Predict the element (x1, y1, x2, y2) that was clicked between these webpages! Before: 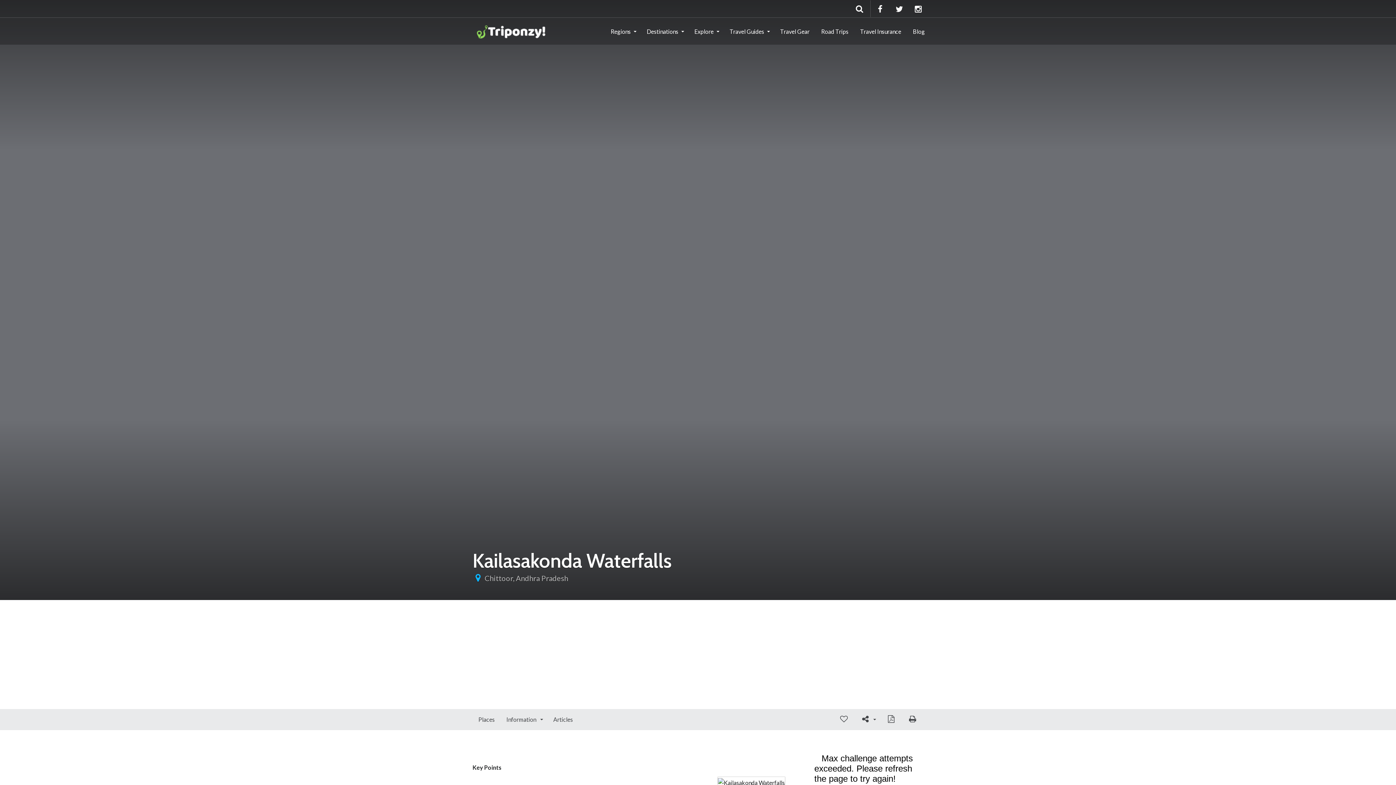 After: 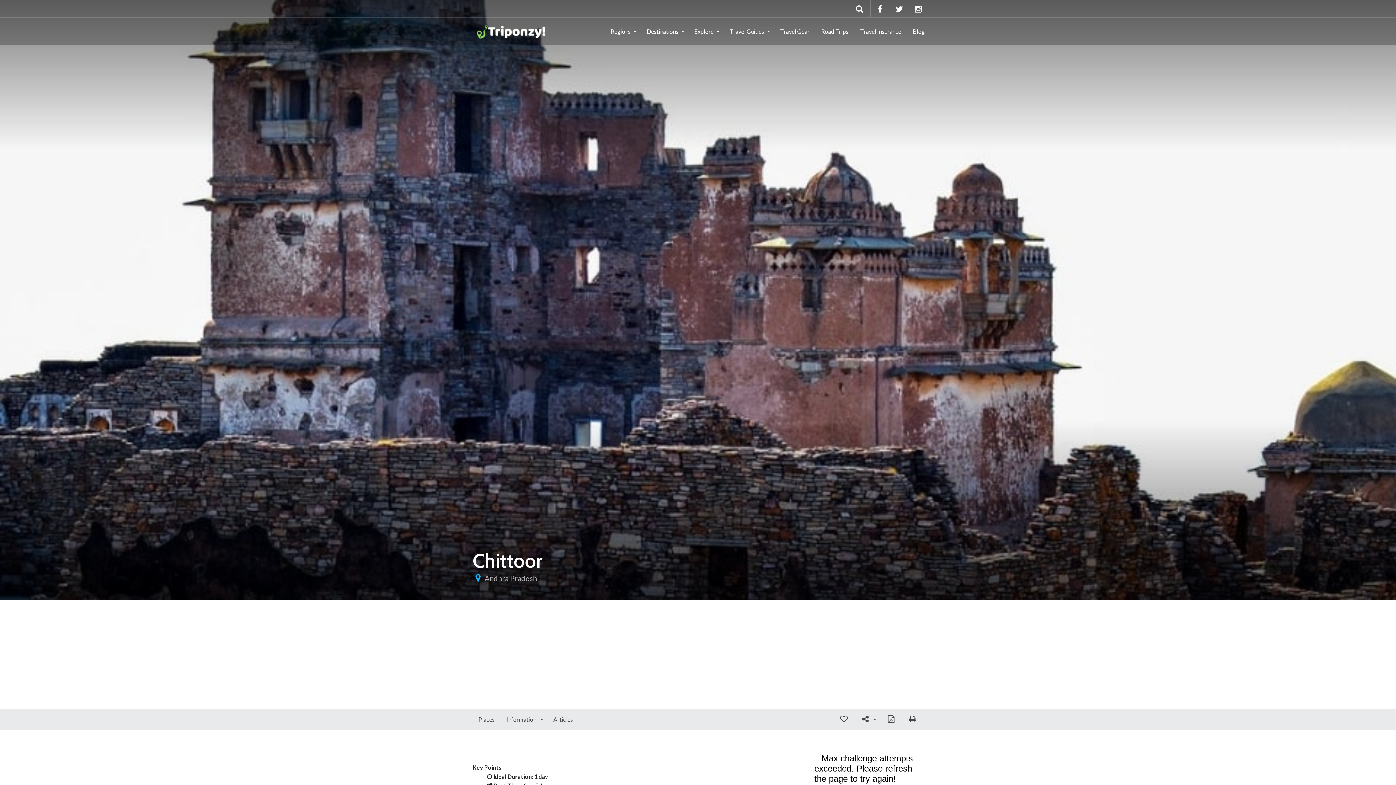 Action: label: Chittoor, Andhra Pradesh bbox: (484, 574, 568, 582)